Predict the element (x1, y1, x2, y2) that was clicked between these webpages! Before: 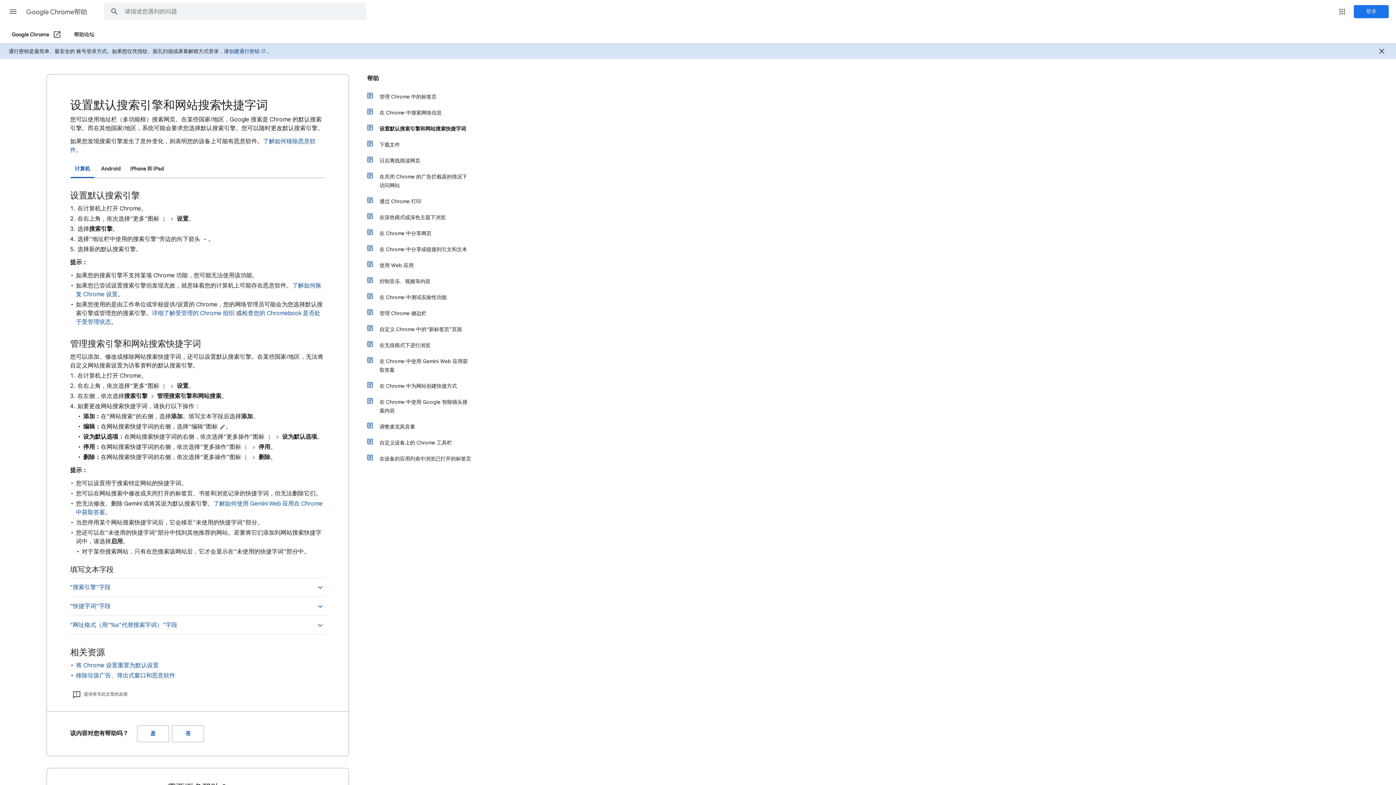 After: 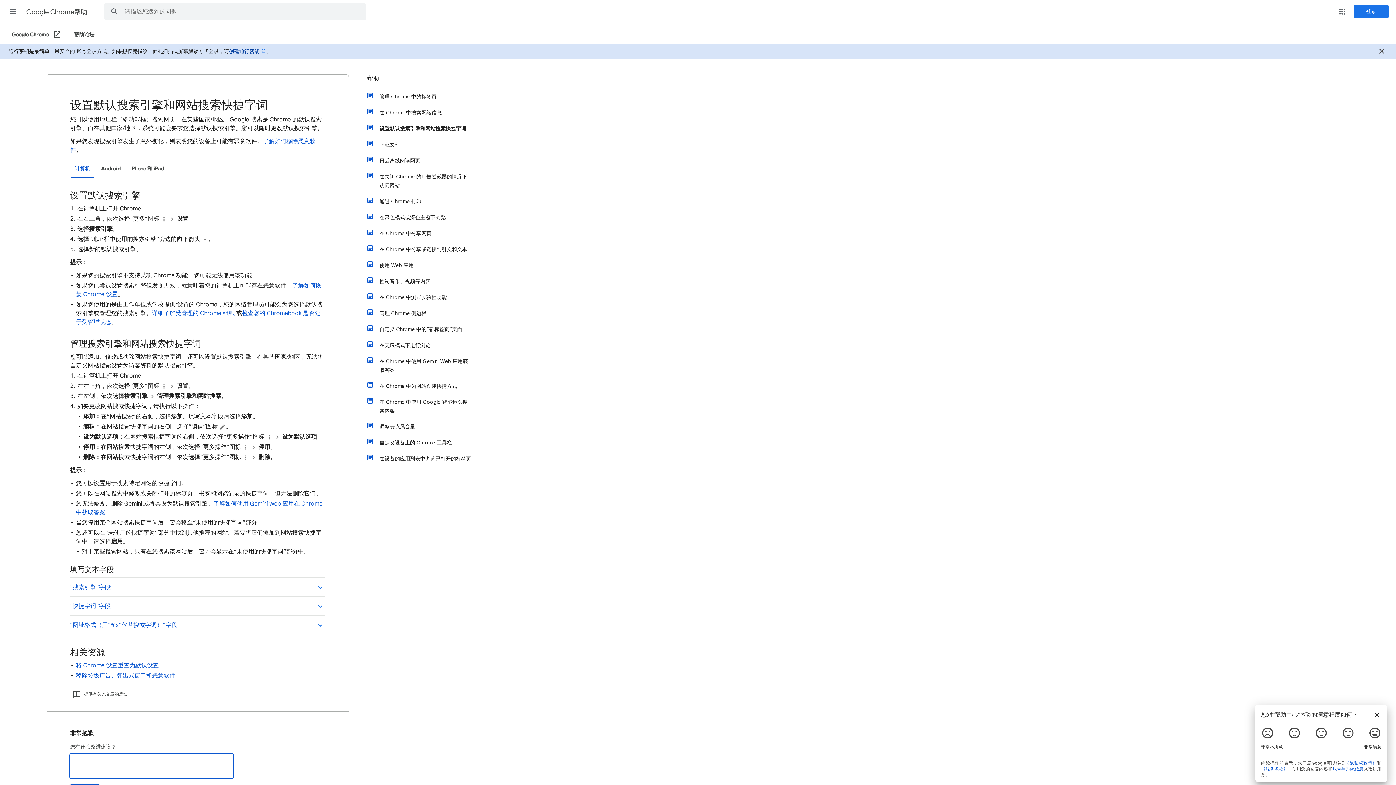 Action: label: 否 (该内容对您有帮助吗？) bbox: (172, 725, 204, 742)